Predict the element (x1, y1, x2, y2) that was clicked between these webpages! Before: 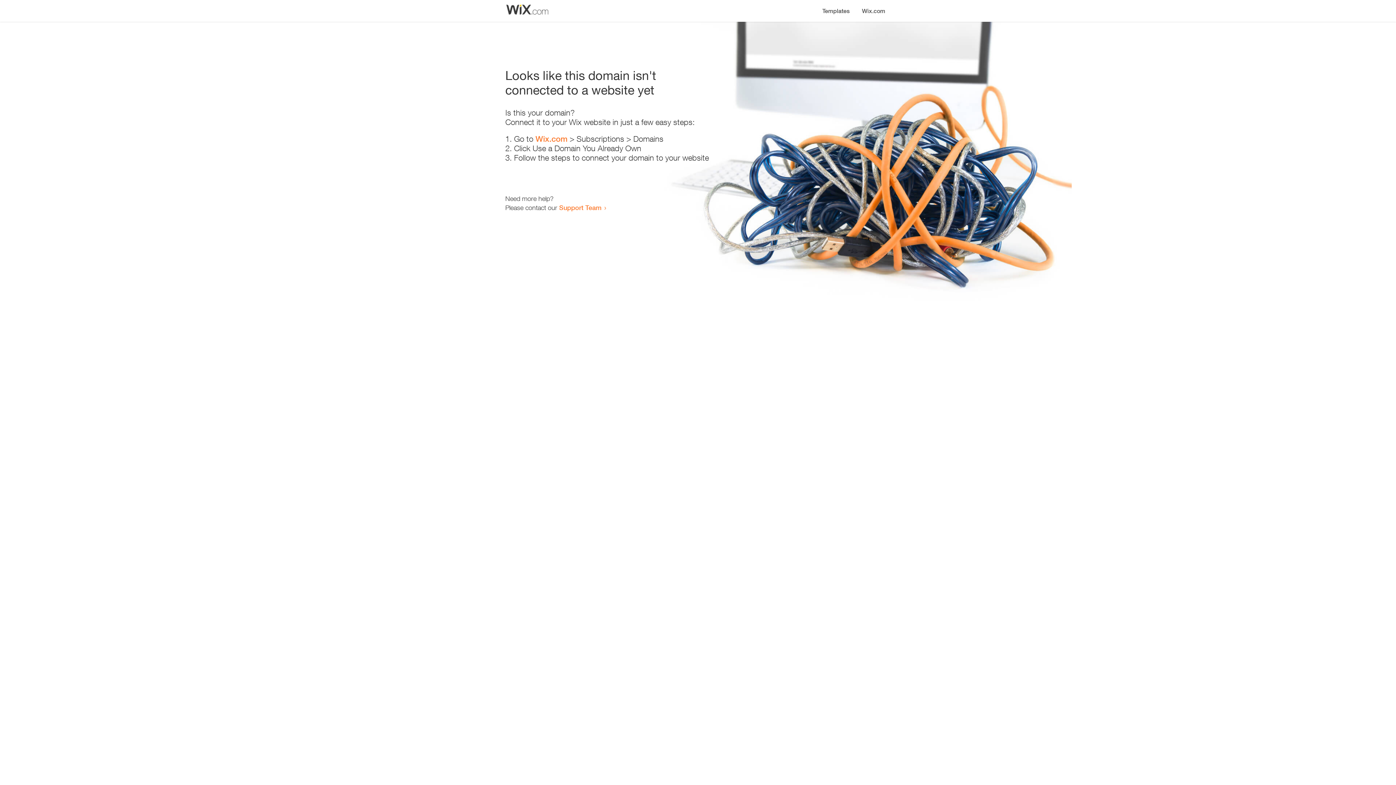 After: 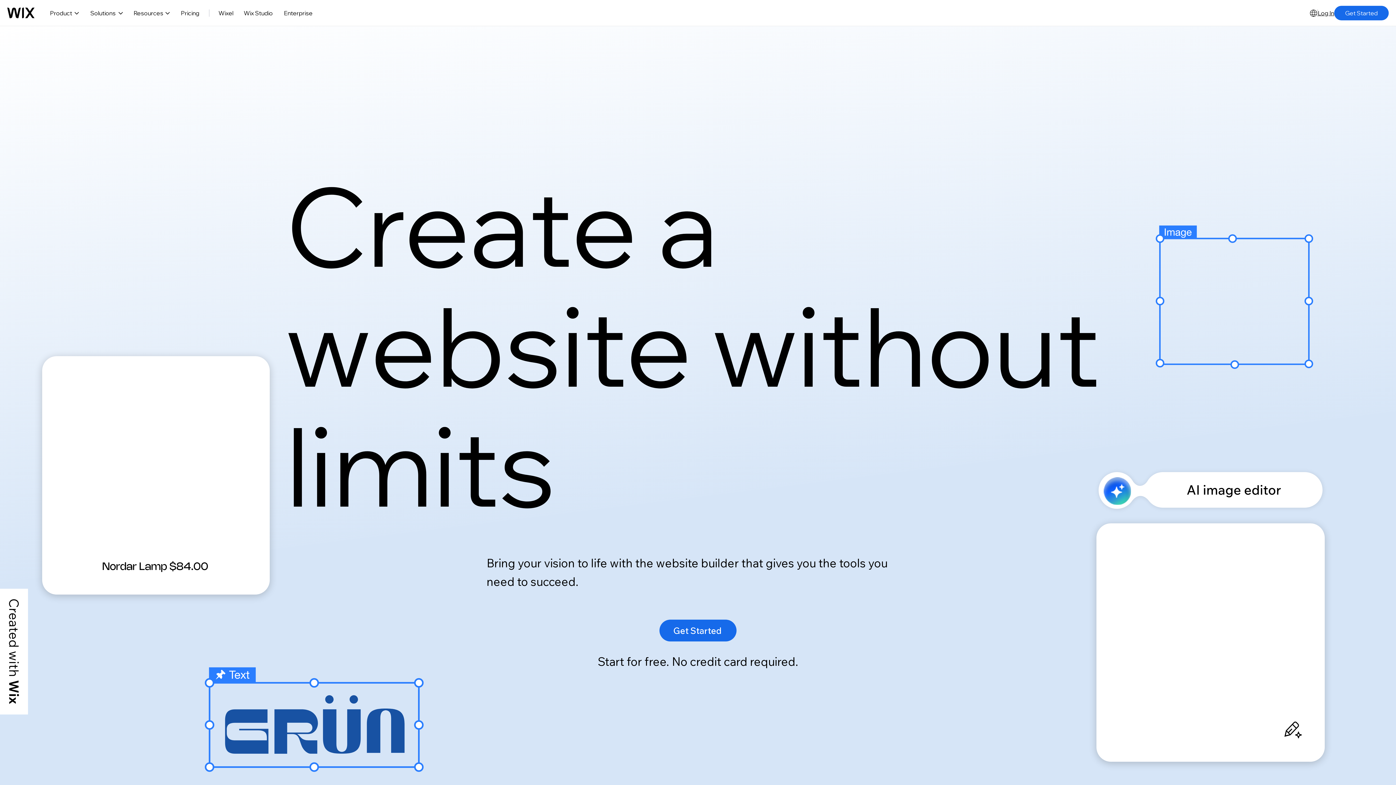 Action: bbox: (535, 134, 567, 143) label: Wix.com